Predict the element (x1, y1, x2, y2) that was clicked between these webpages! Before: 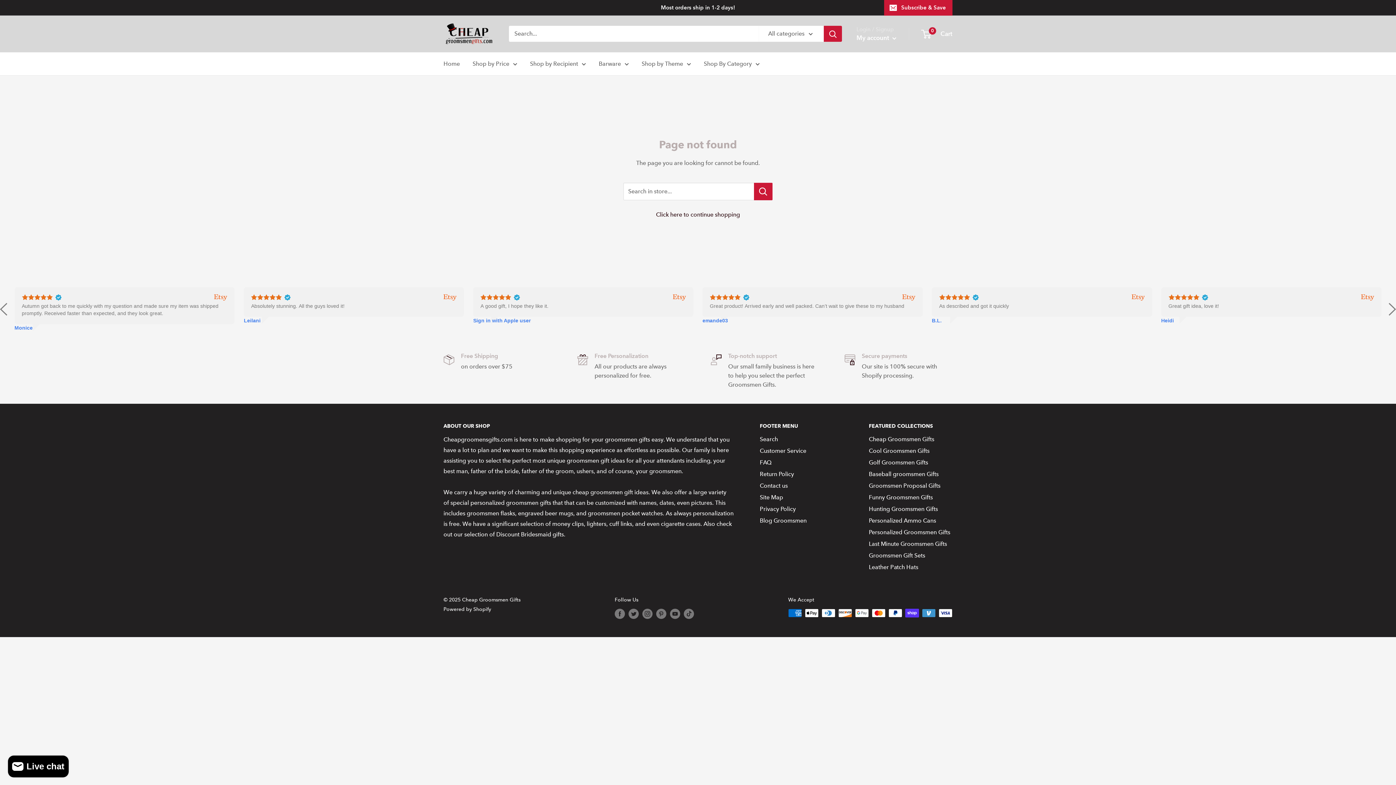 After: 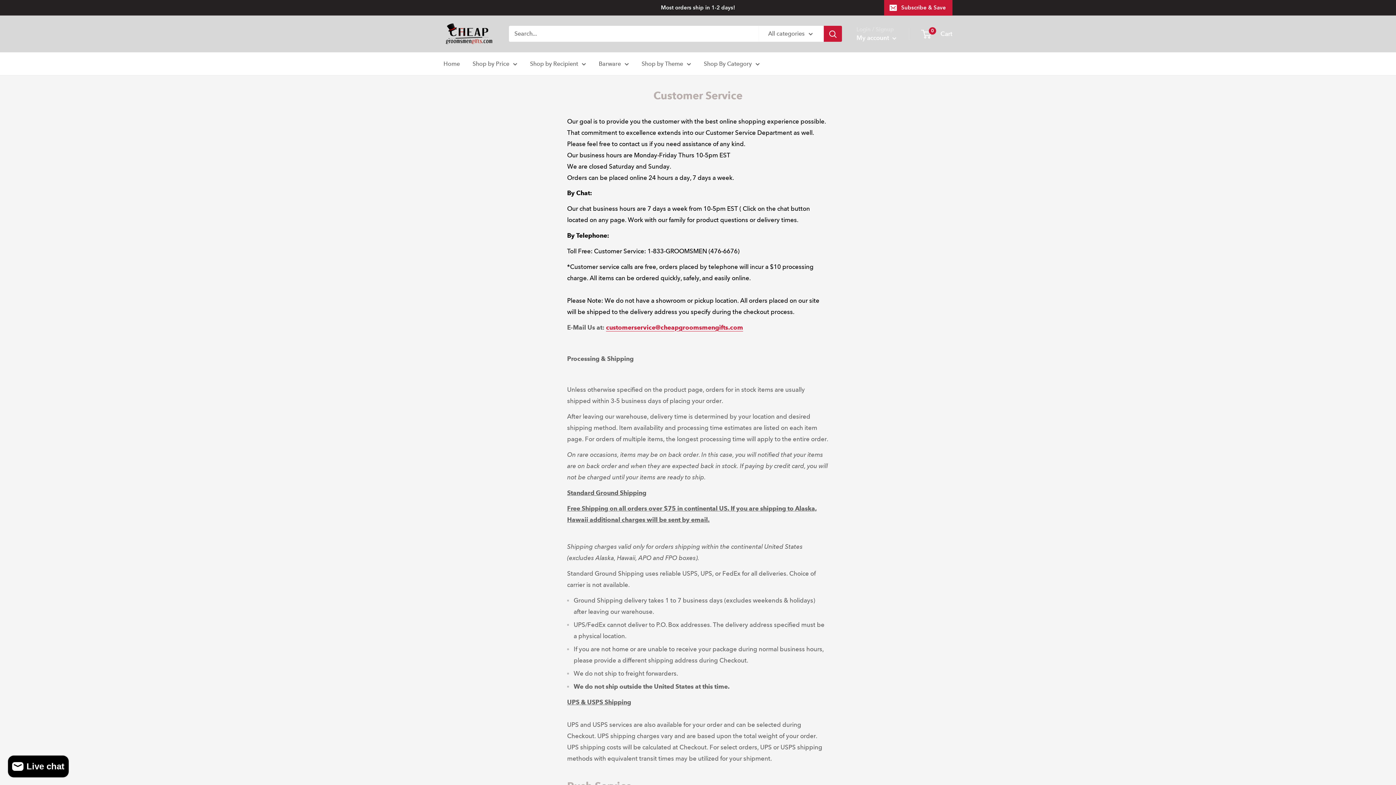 Action: label: Customer Service bbox: (760, 445, 843, 457)